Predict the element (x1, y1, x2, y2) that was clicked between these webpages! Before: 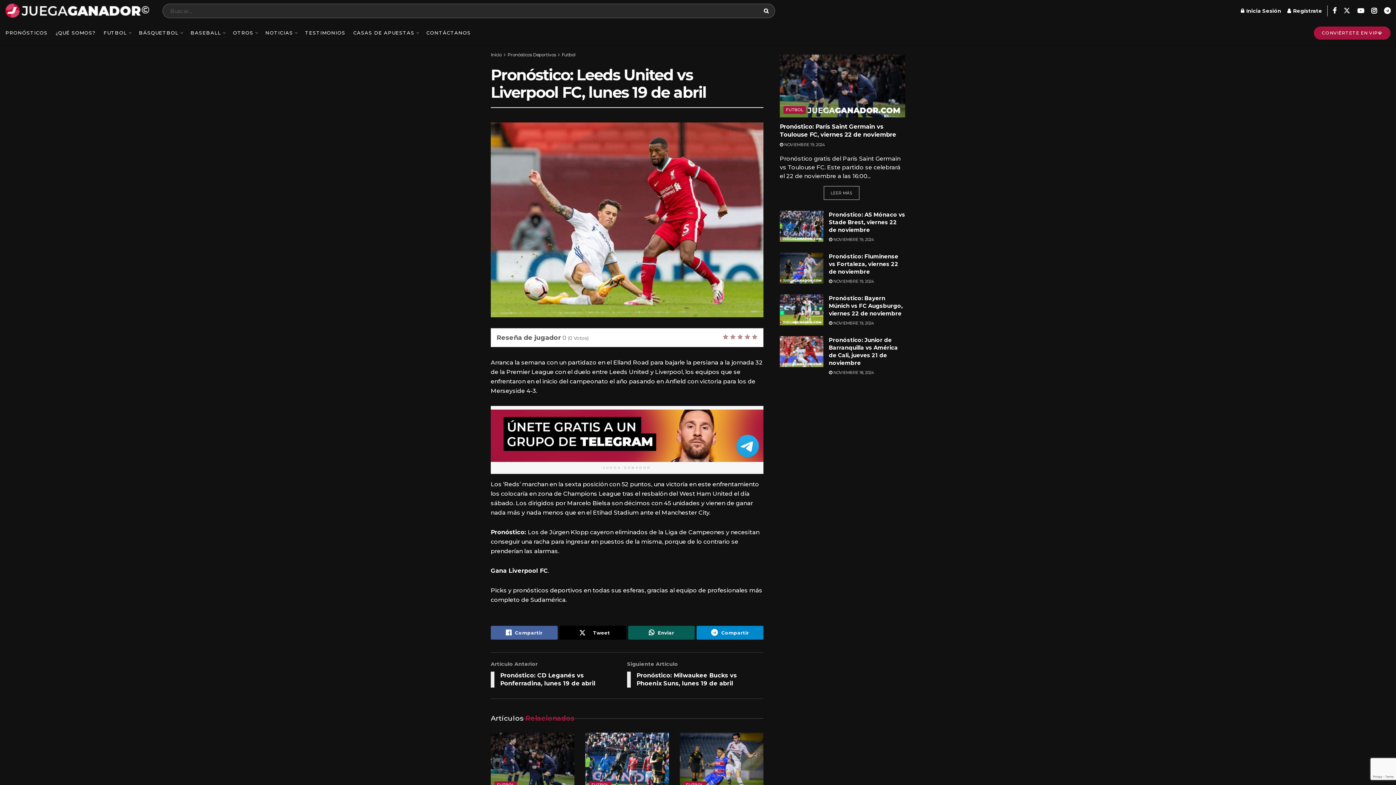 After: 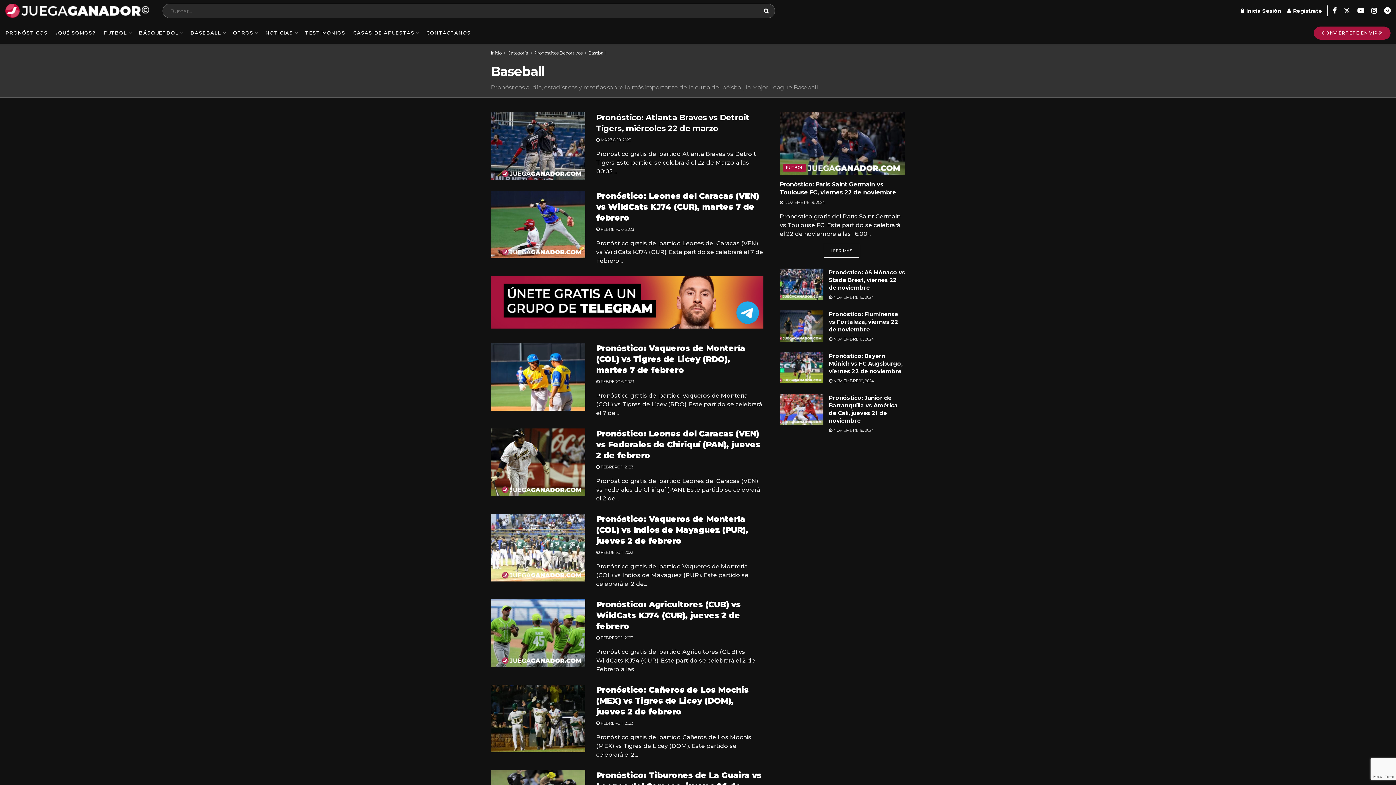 Action: label: BASEBALL bbox: (190, 21, 225, 43)